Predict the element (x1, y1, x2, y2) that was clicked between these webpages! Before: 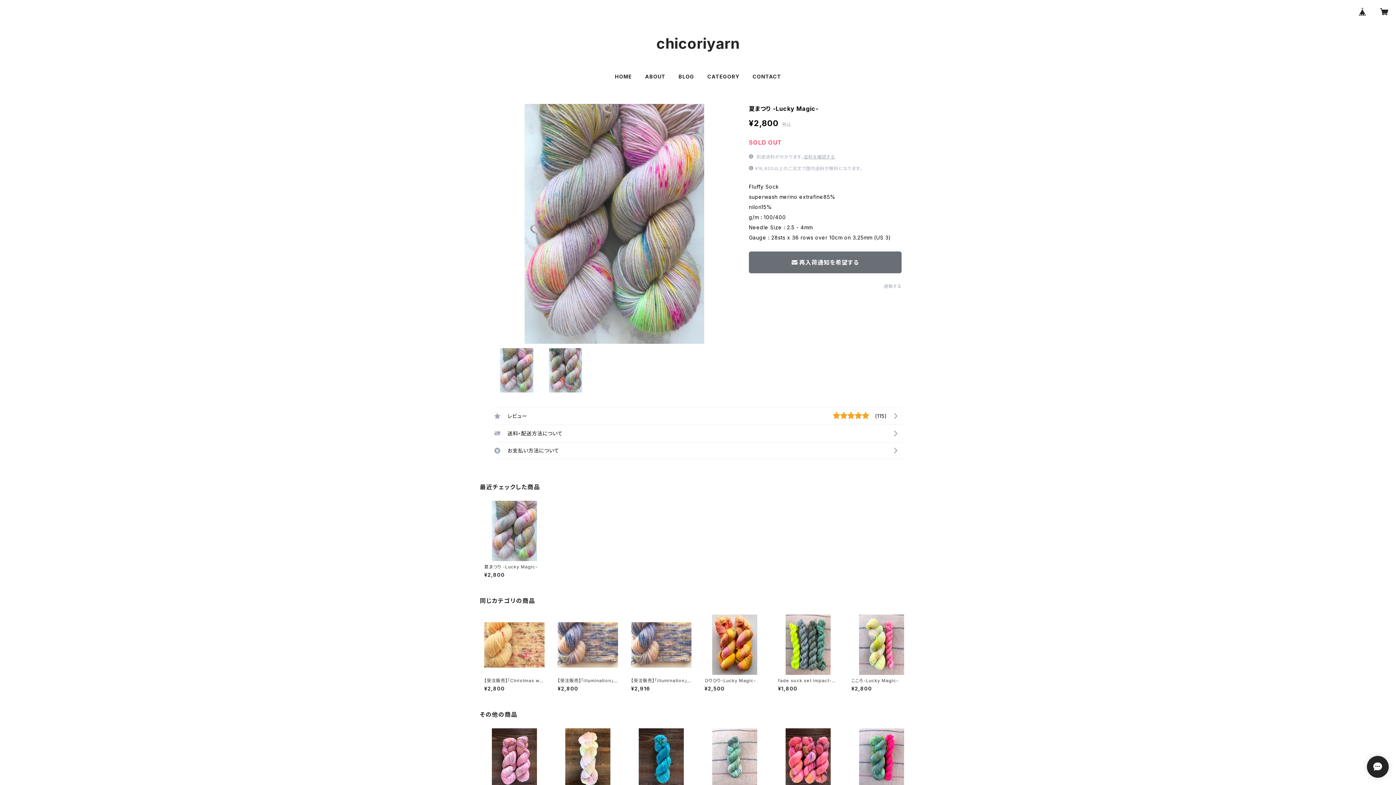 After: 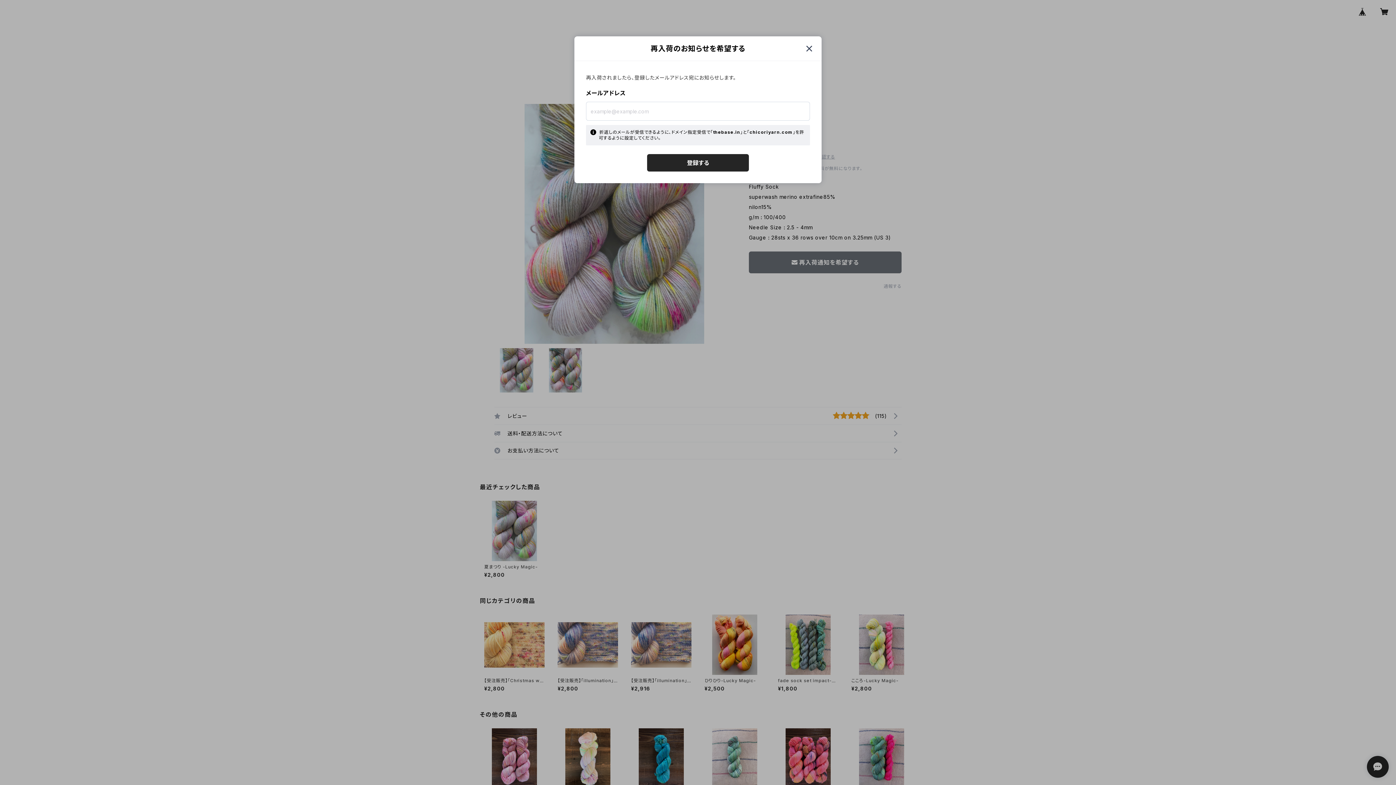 Action: bbox: (749, 251, 901, 273) label: 再入荷通知を希望する